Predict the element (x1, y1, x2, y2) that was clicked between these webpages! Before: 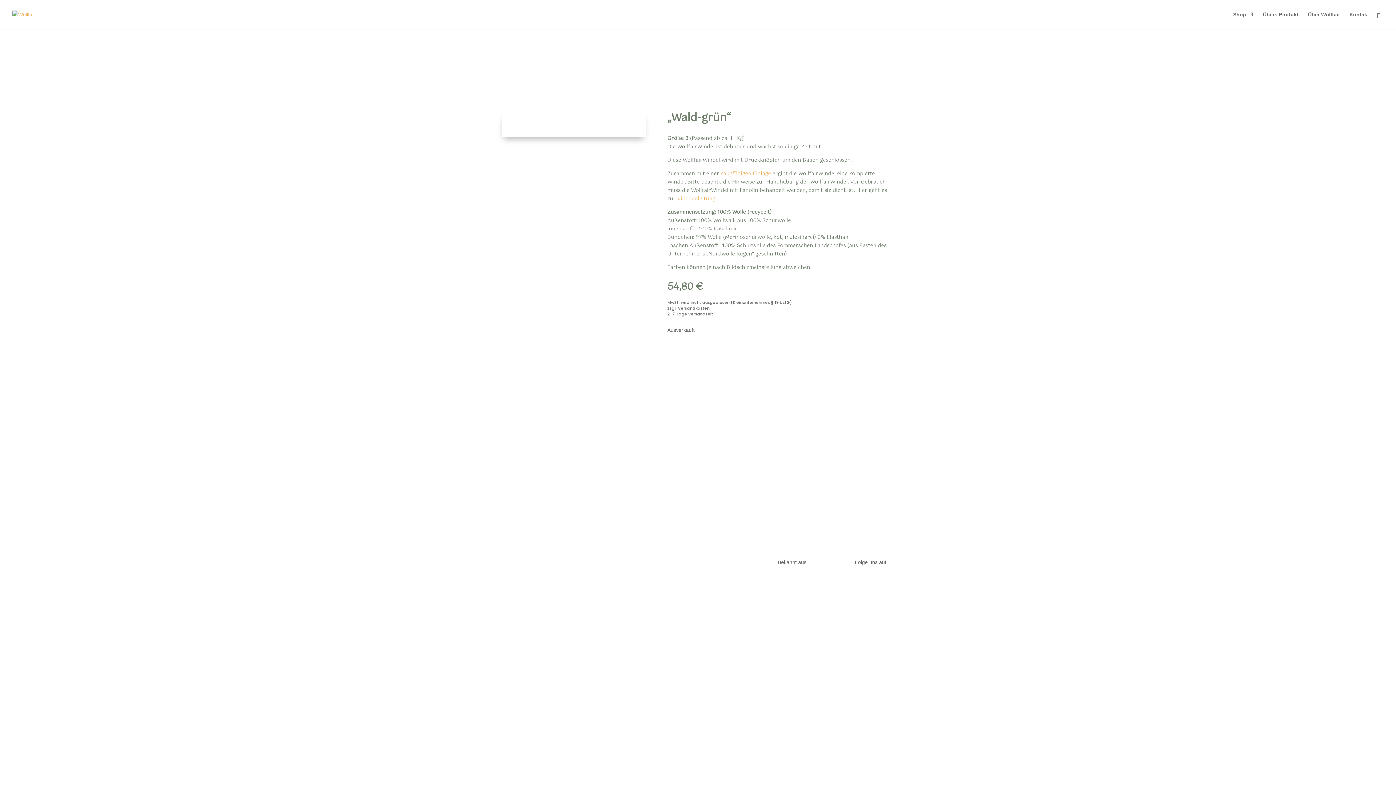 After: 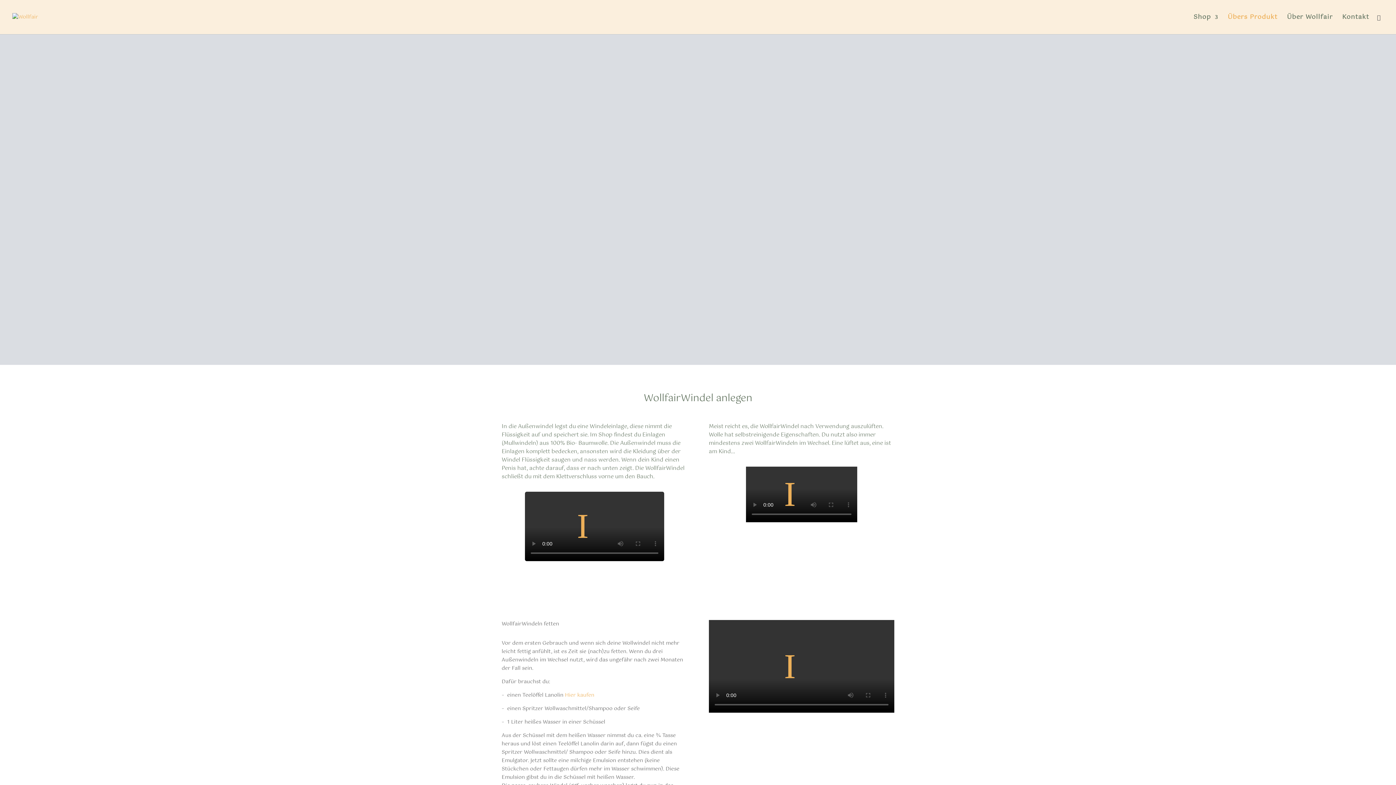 Action: bbox: (1263, 12, 1298, 29) label: Übers Produkt